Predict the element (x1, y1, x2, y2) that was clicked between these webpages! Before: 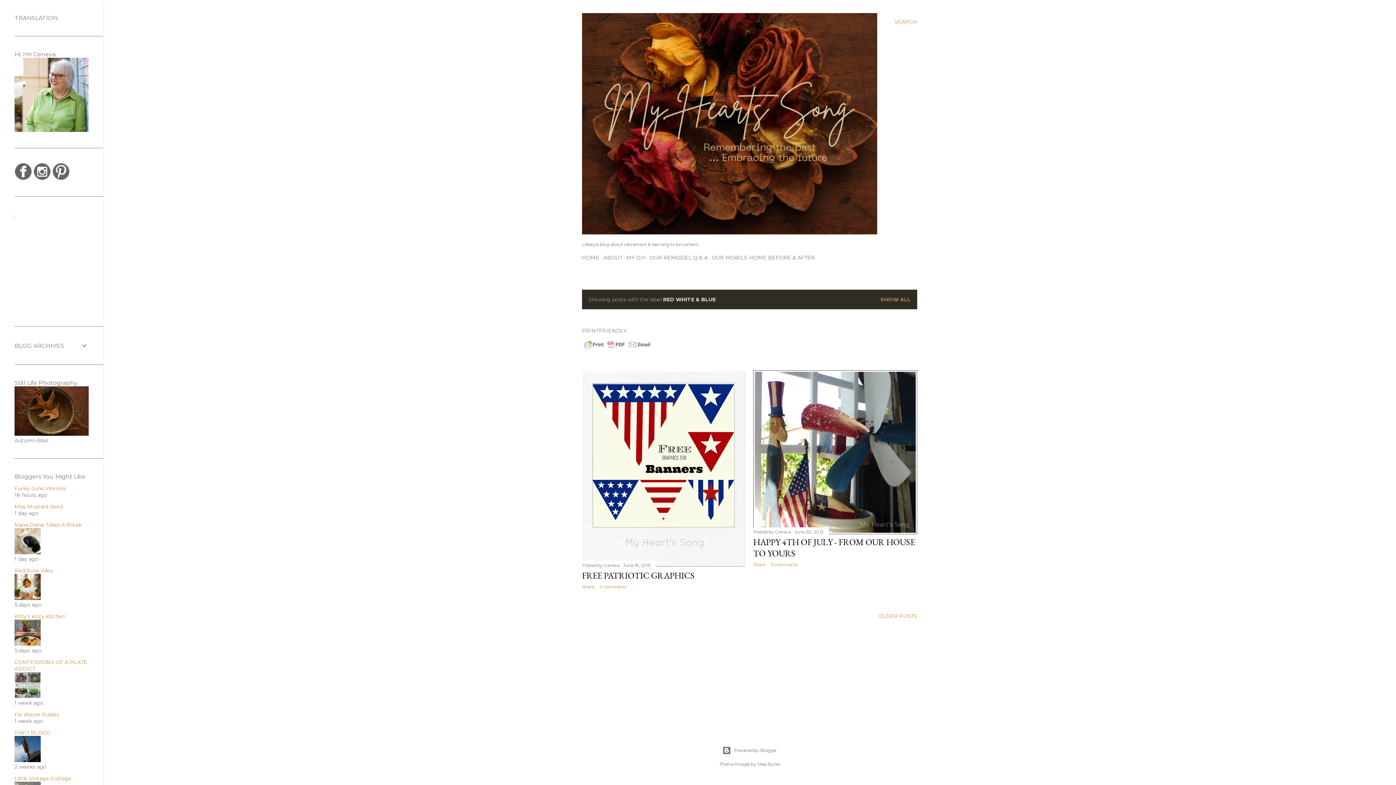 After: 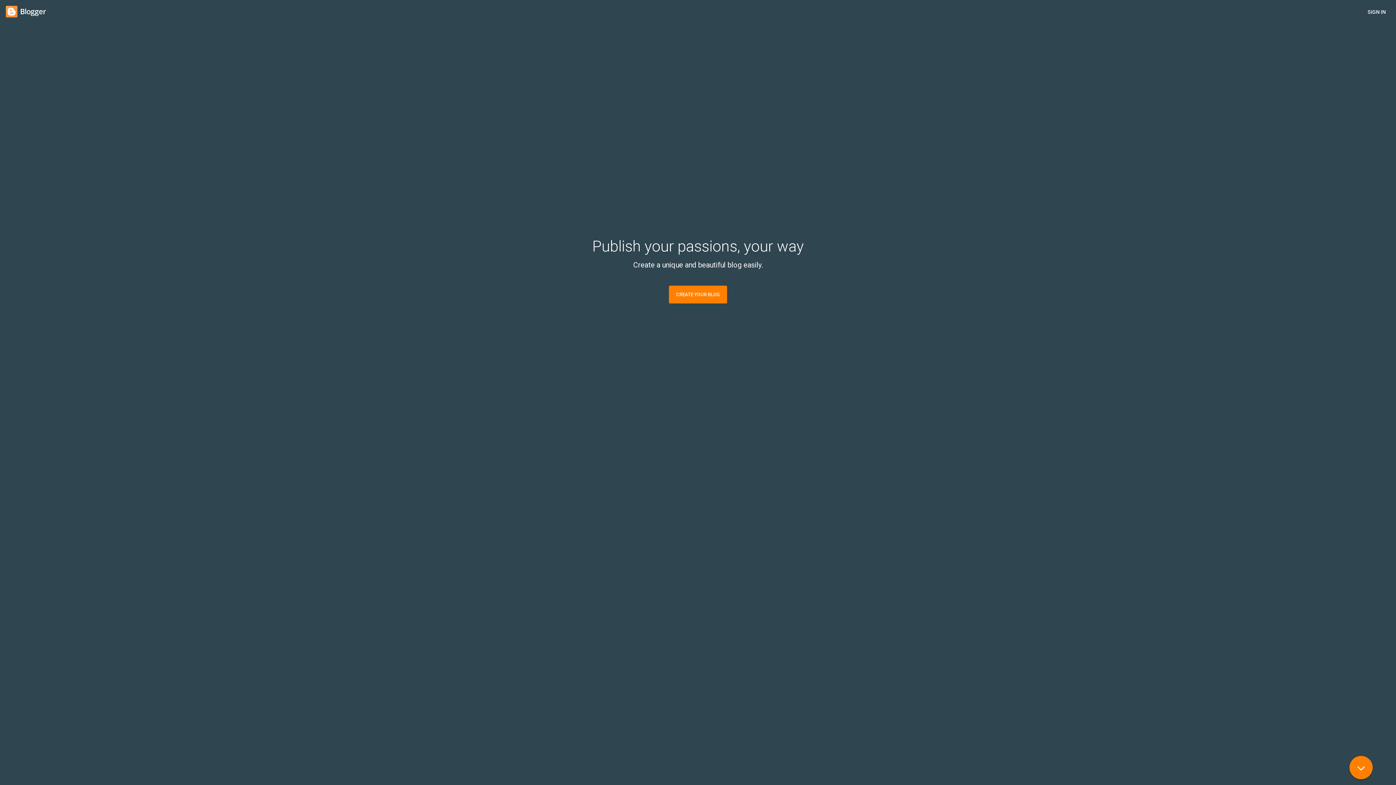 Action: label: Powered by Blogger bbox: (103, 746, 1396, 755)